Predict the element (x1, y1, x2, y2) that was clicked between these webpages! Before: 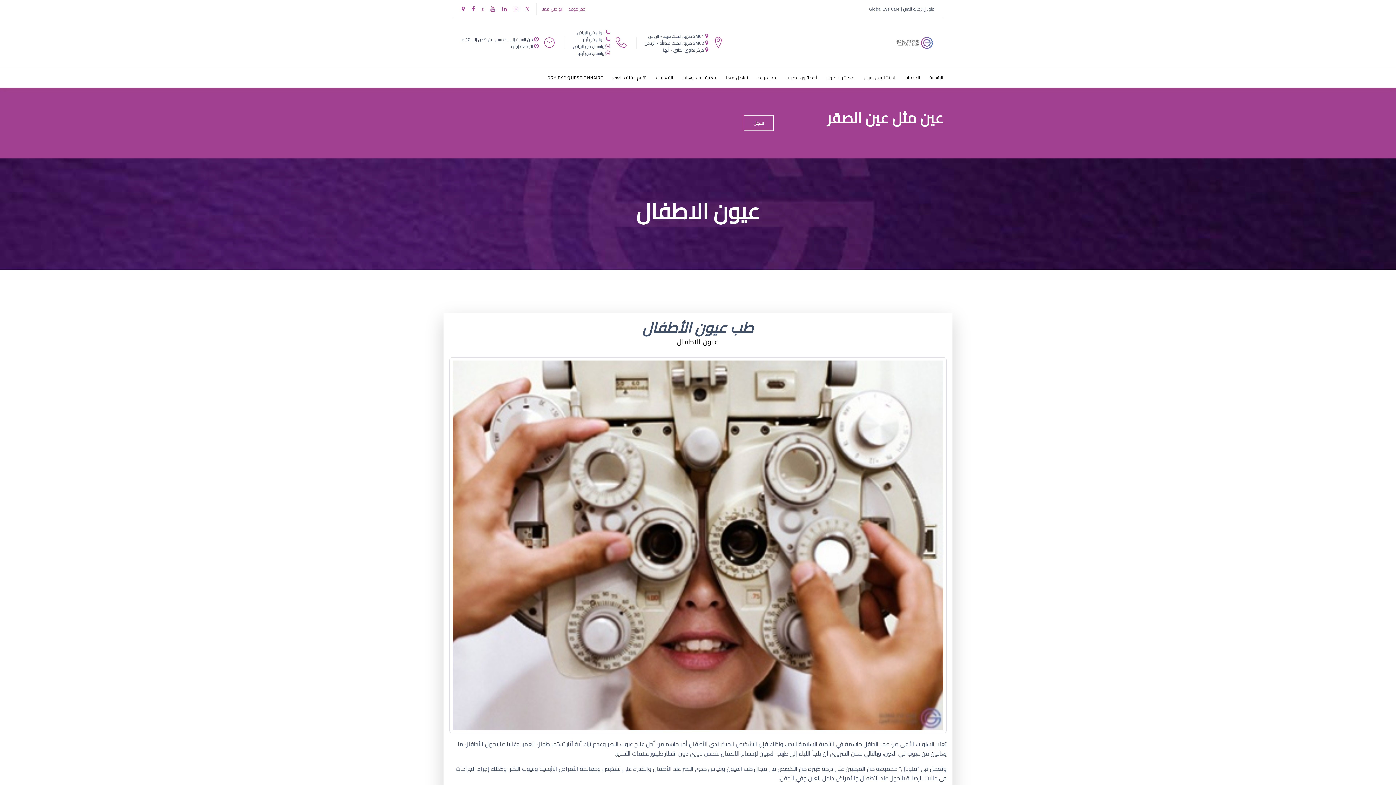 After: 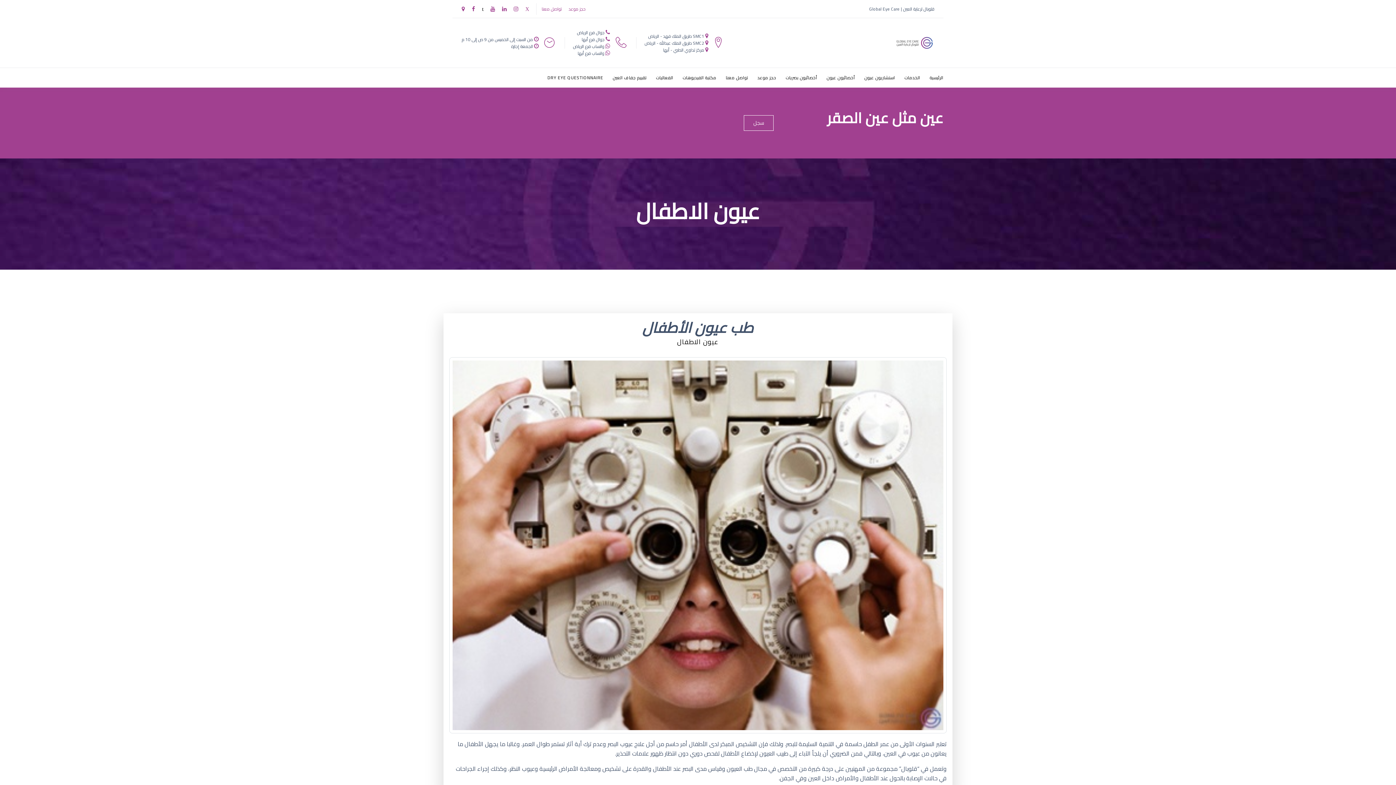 Action: bbox: (482, 6, 483, 11)